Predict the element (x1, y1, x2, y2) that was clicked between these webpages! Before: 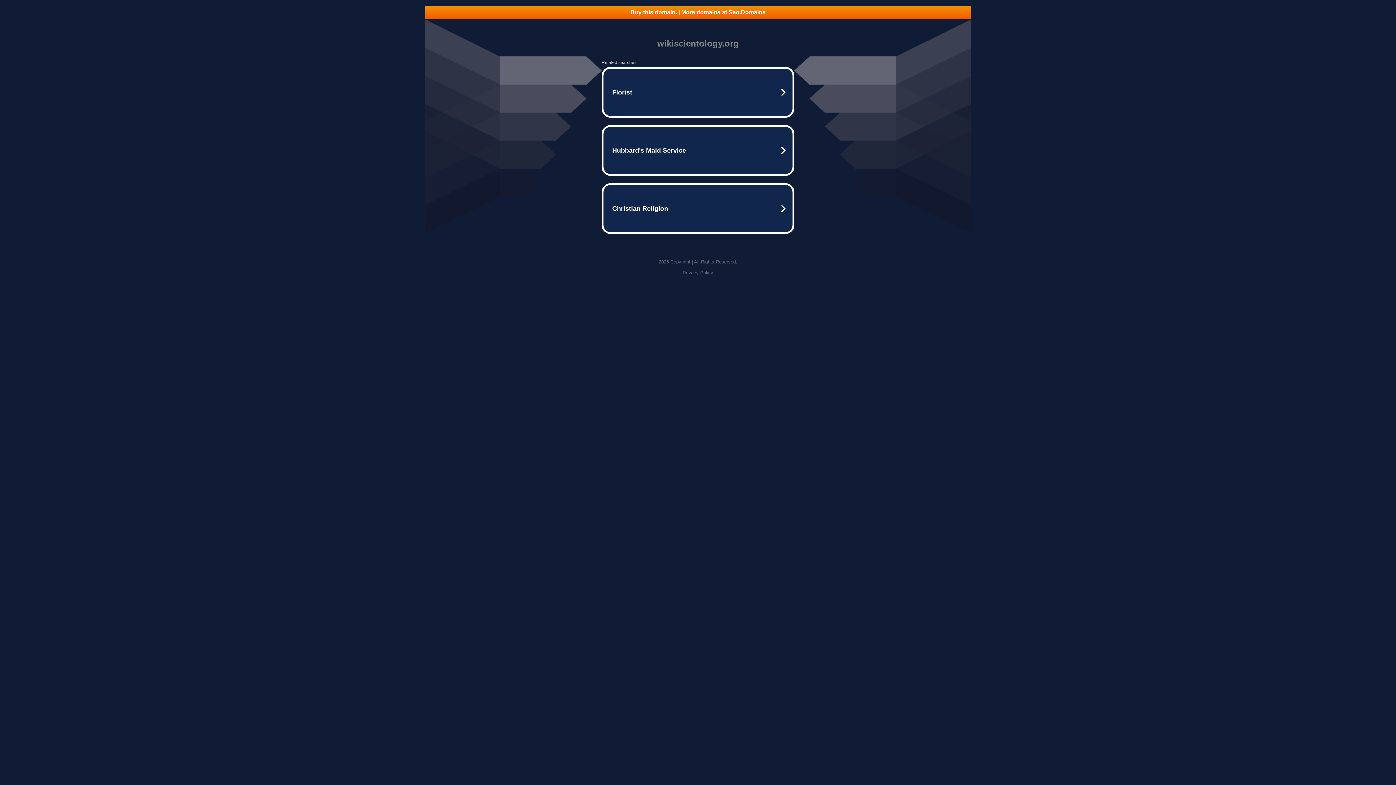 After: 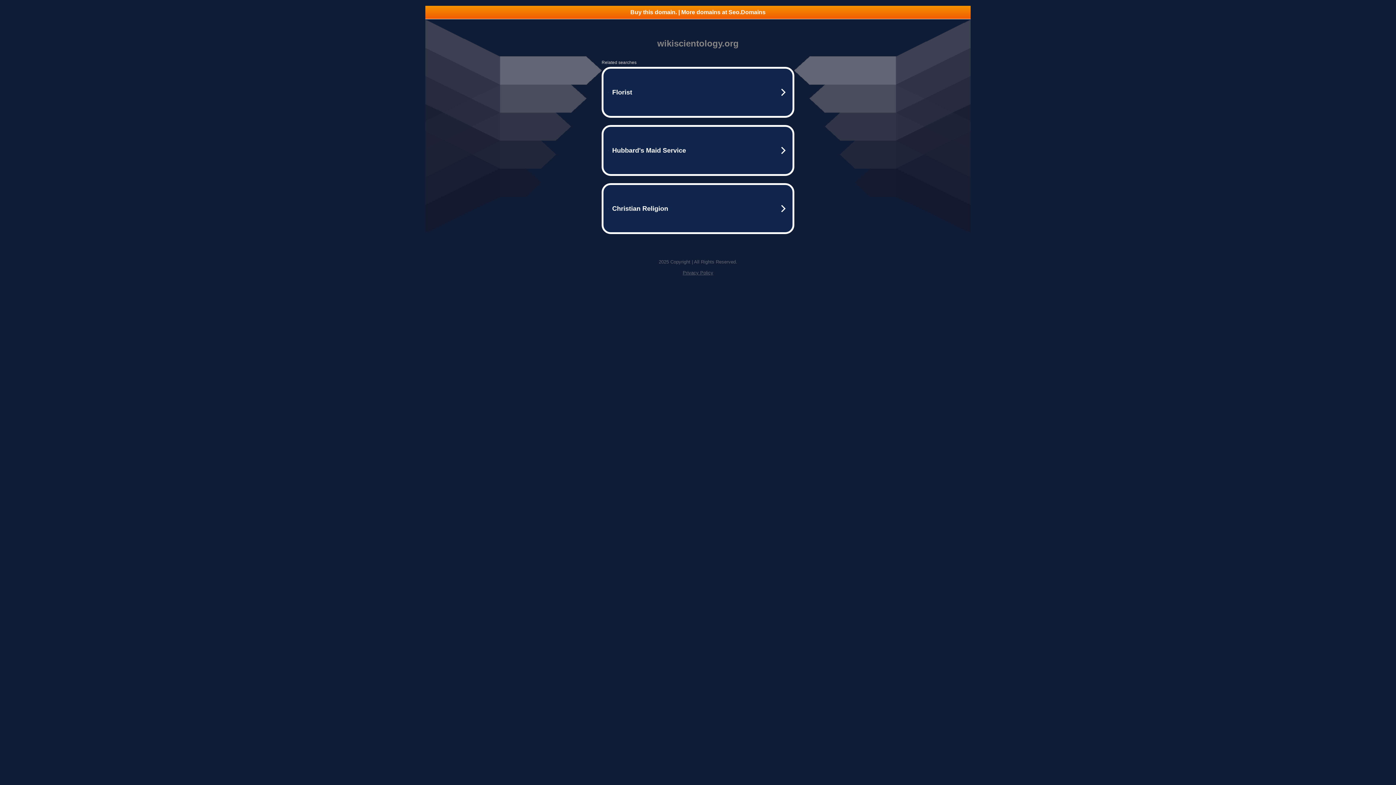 Action: bbox: (425, 5, 970, 18) label: Buy this domain. | More domains at Seo.Domains